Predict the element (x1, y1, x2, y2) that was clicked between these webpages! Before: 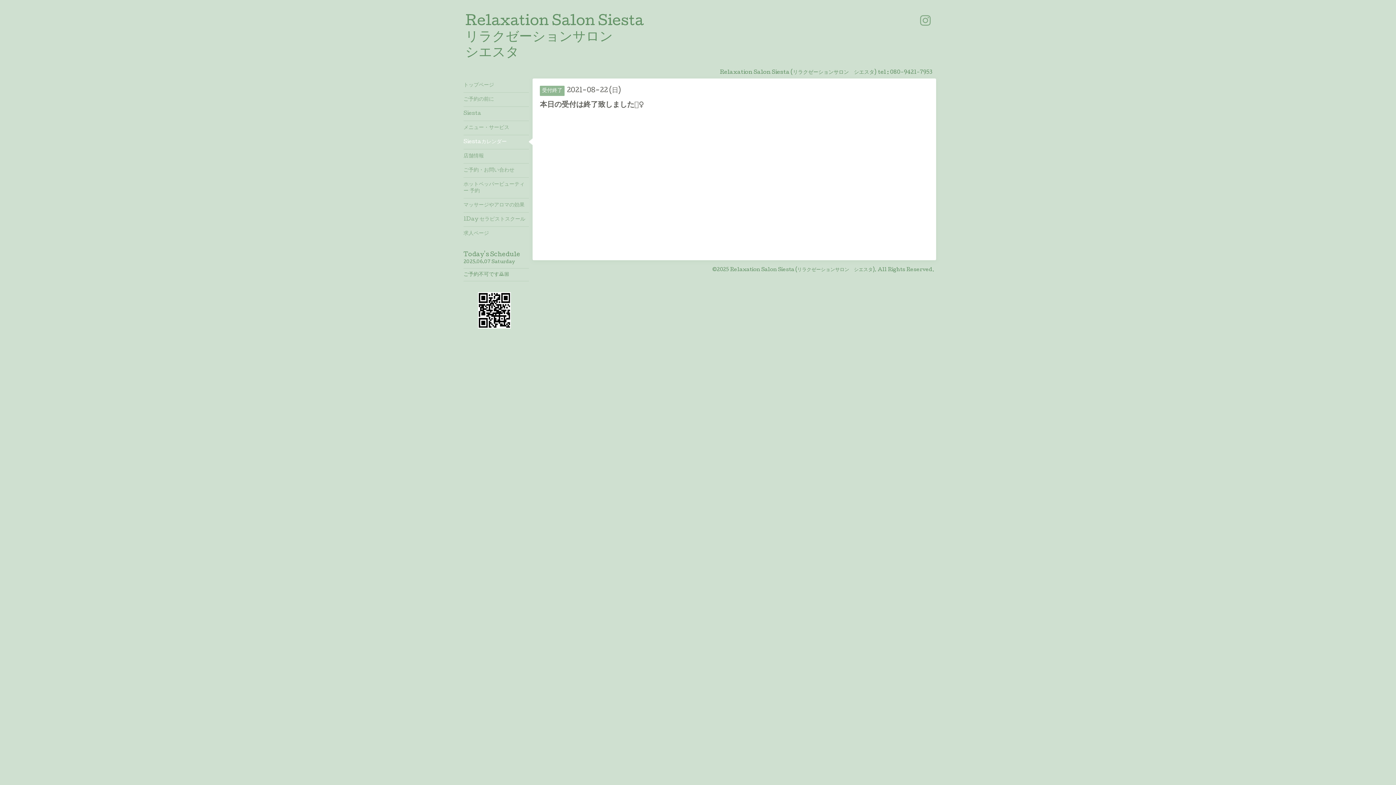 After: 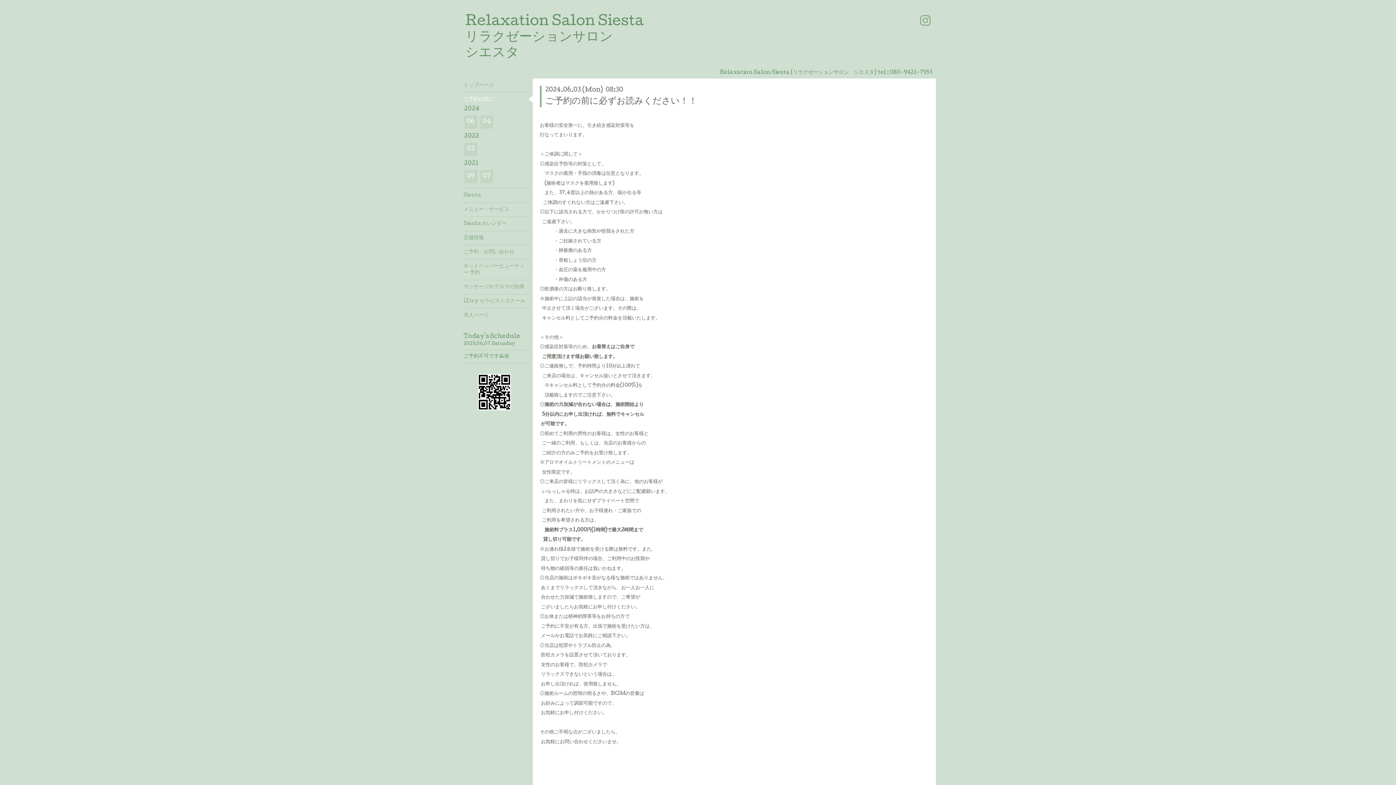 Action: label: ご予約の前に bbox: (463, 92, 529, 106)